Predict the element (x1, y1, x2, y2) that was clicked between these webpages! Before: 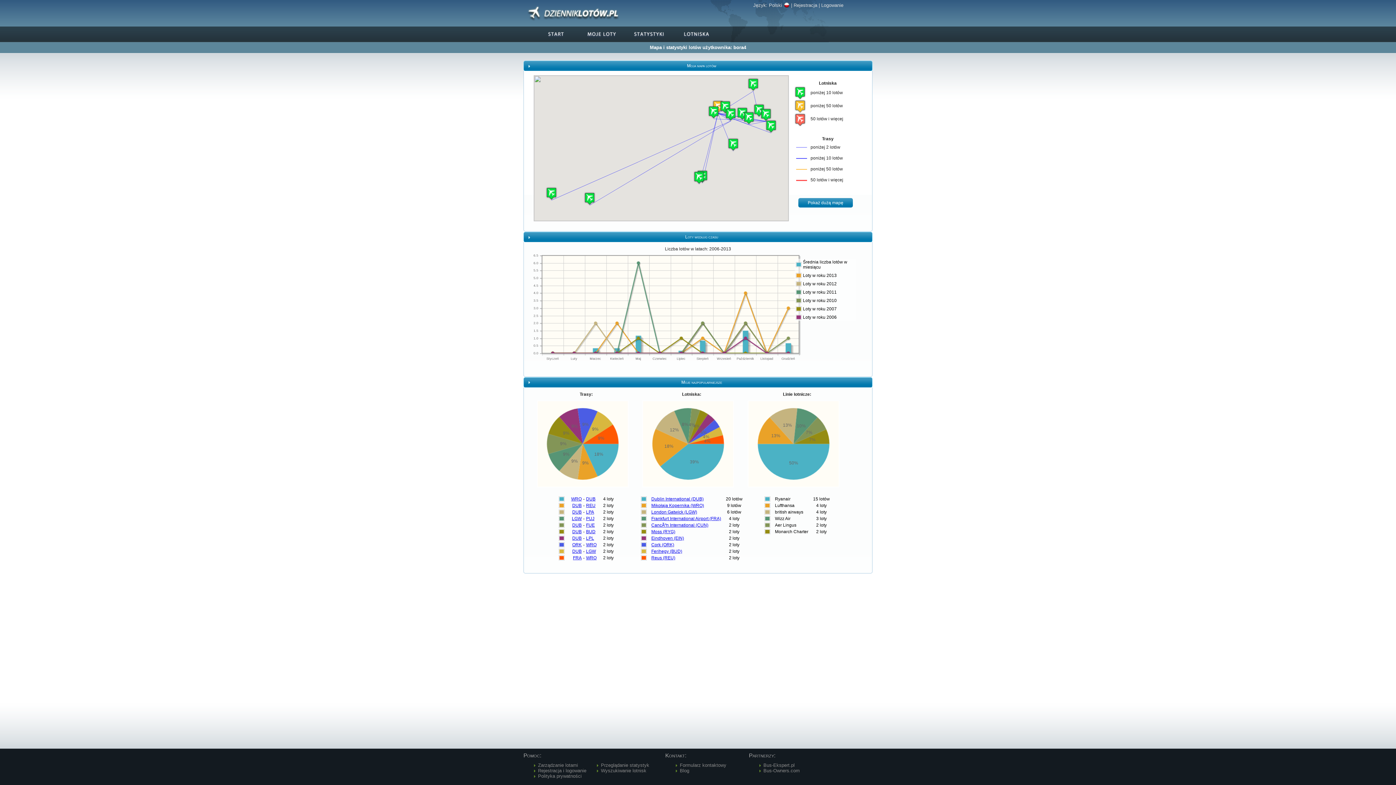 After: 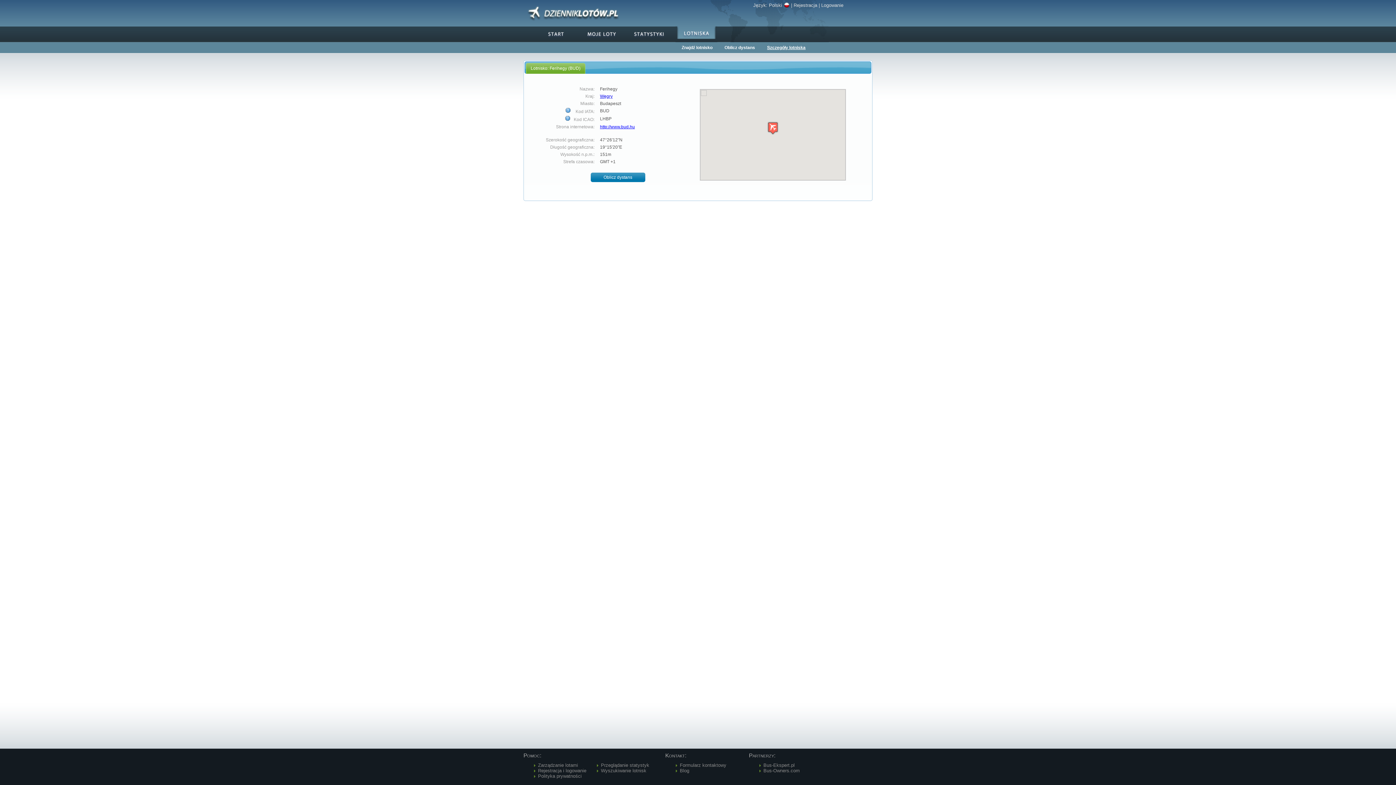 Action: label: Ferihegy (BUD) bbox: (651, 549, 682, 554)